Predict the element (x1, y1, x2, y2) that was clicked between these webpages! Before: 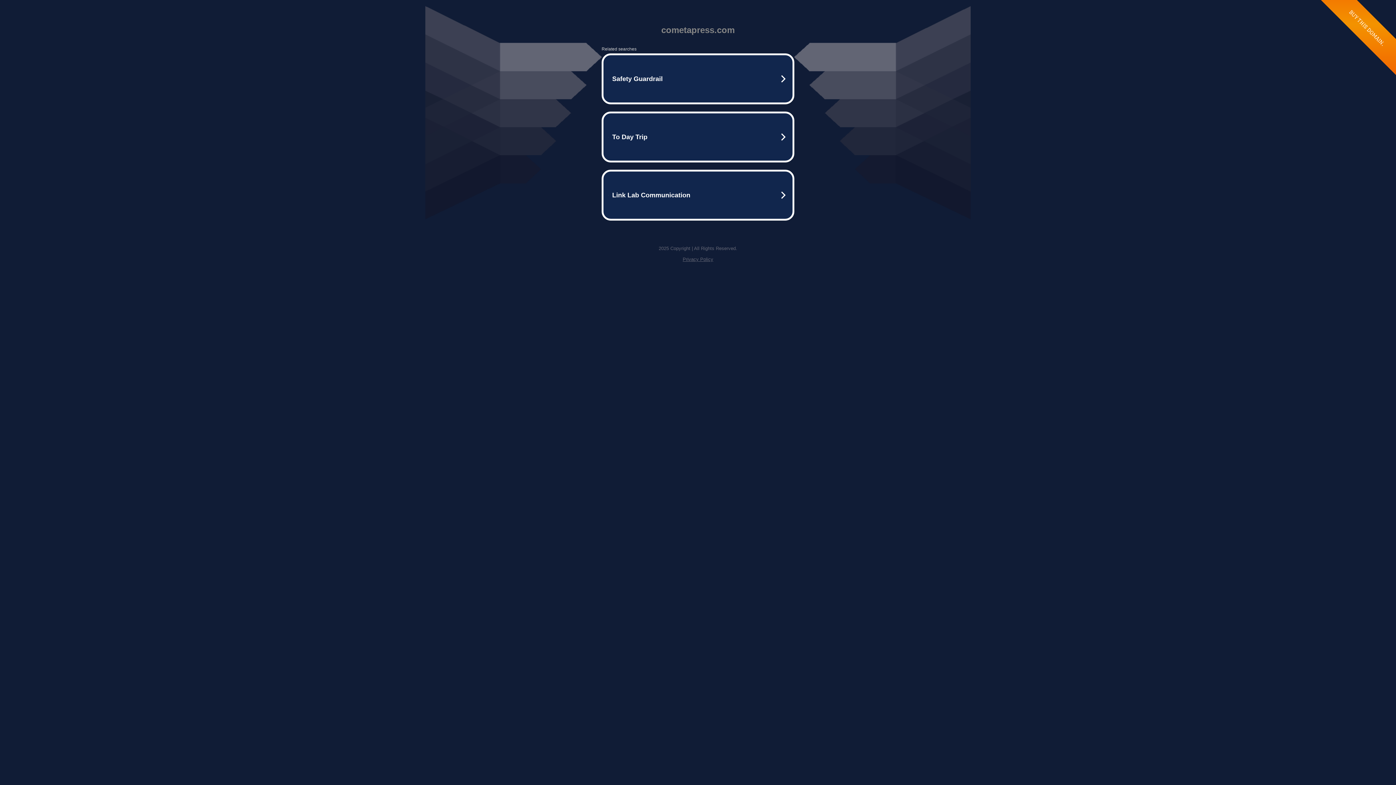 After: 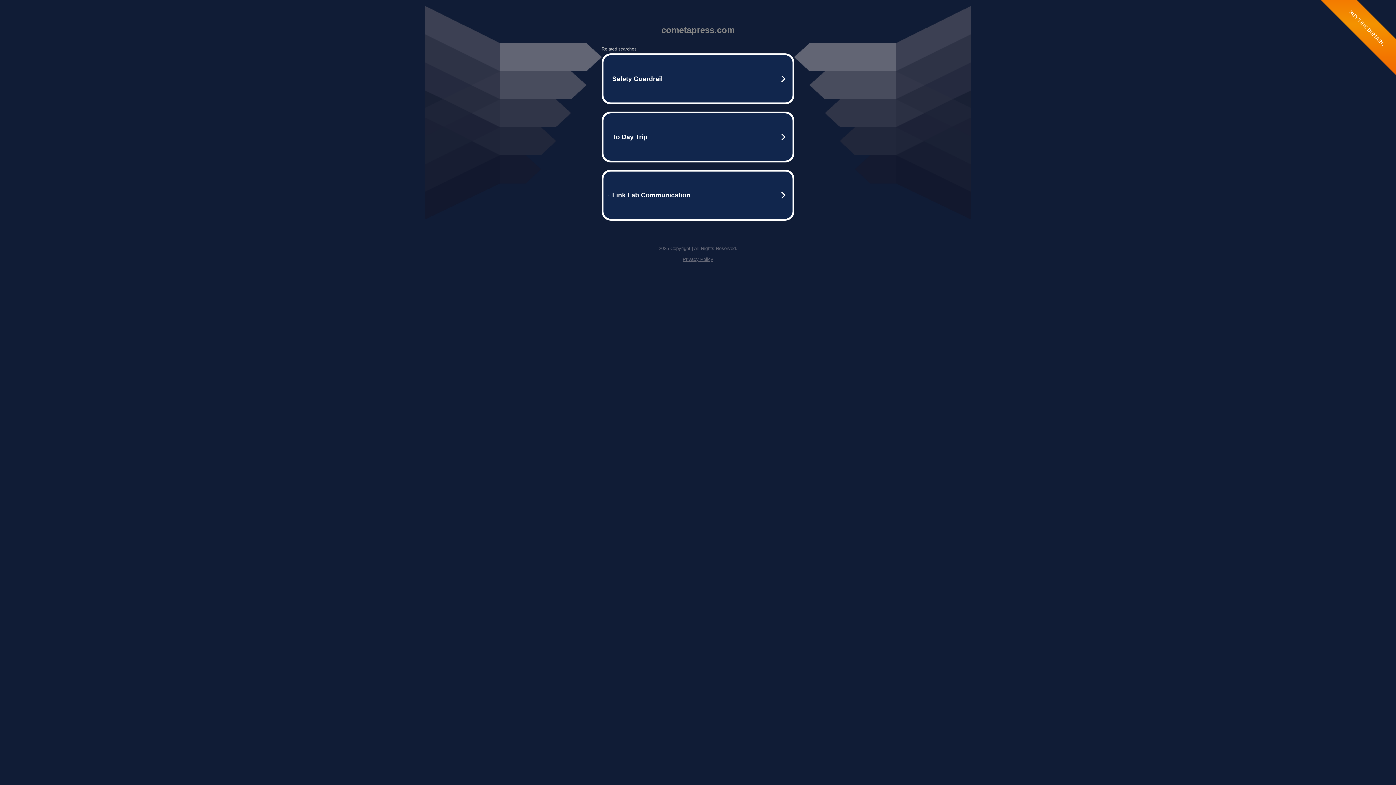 Action: bbox: (682, 256, 713, 262) label: Privacy Policy